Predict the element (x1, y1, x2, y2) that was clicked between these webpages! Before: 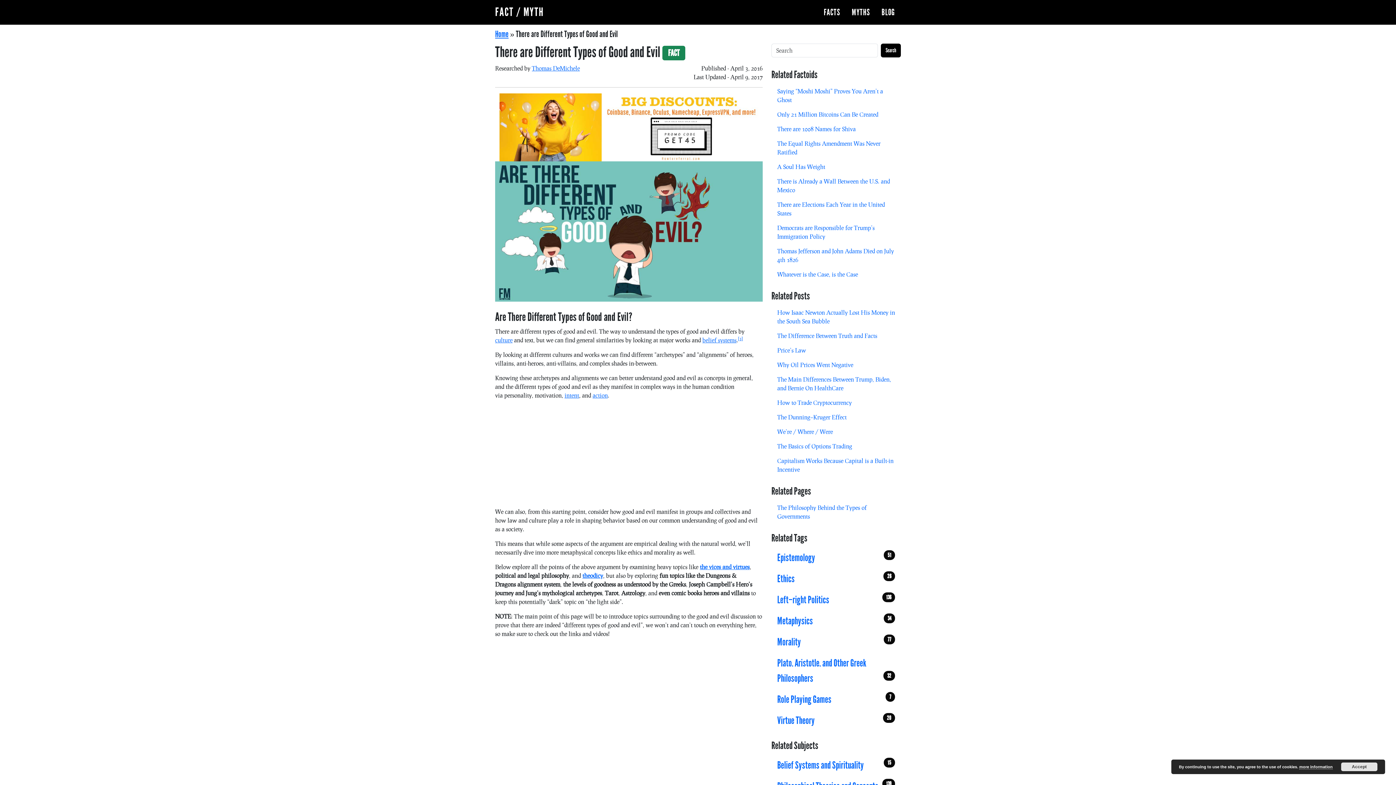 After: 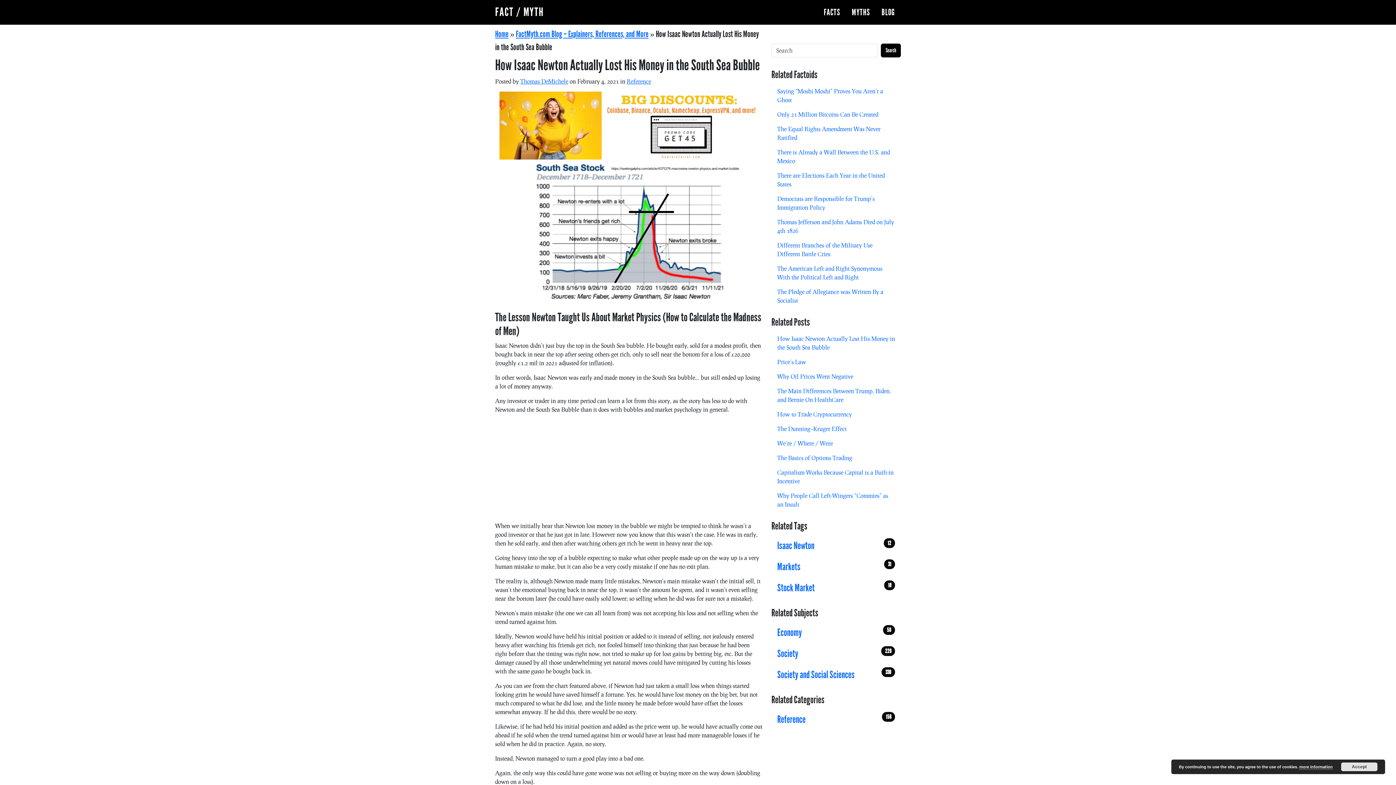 Action: bbox: (771, 305, 901, 328) label: How Isaac Newton Actually Lost His Money in the South Sea Bubble